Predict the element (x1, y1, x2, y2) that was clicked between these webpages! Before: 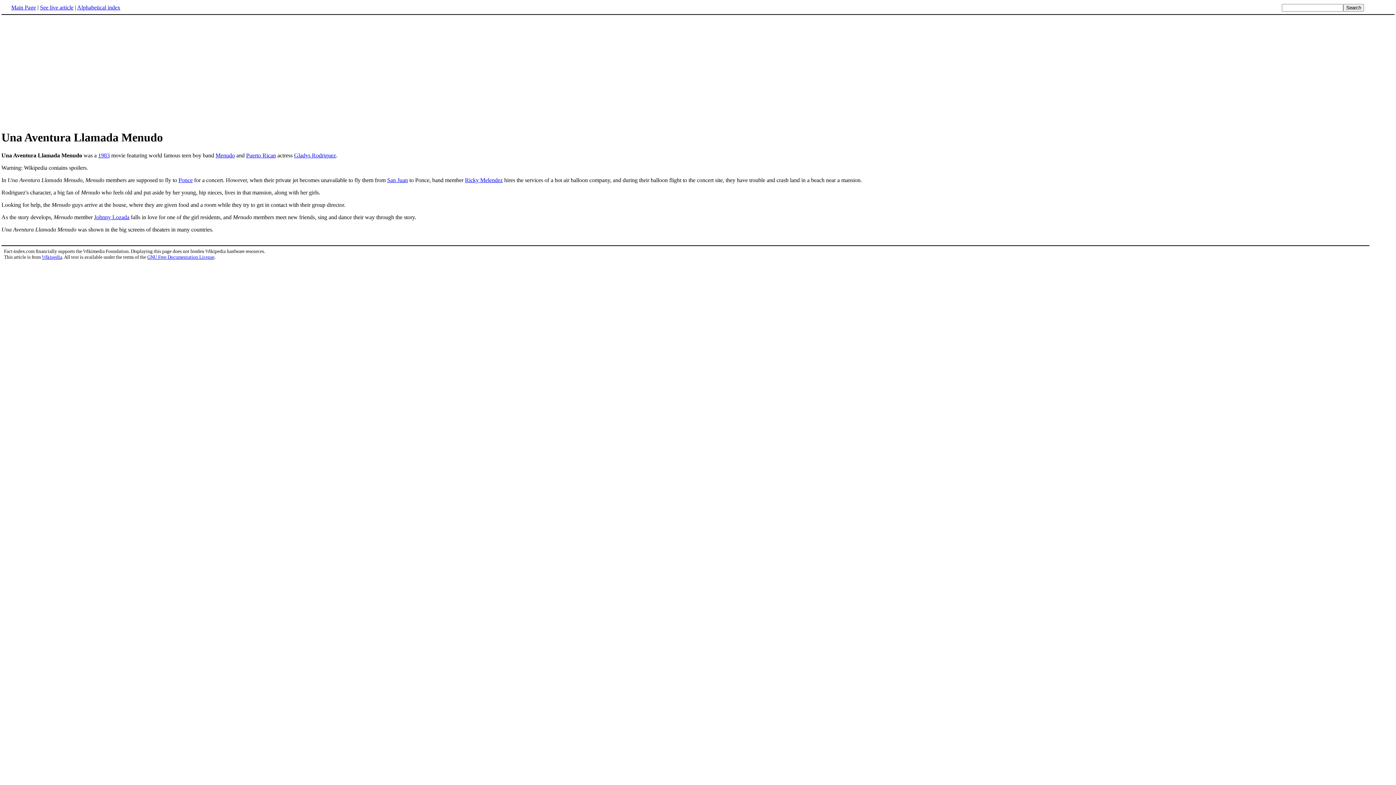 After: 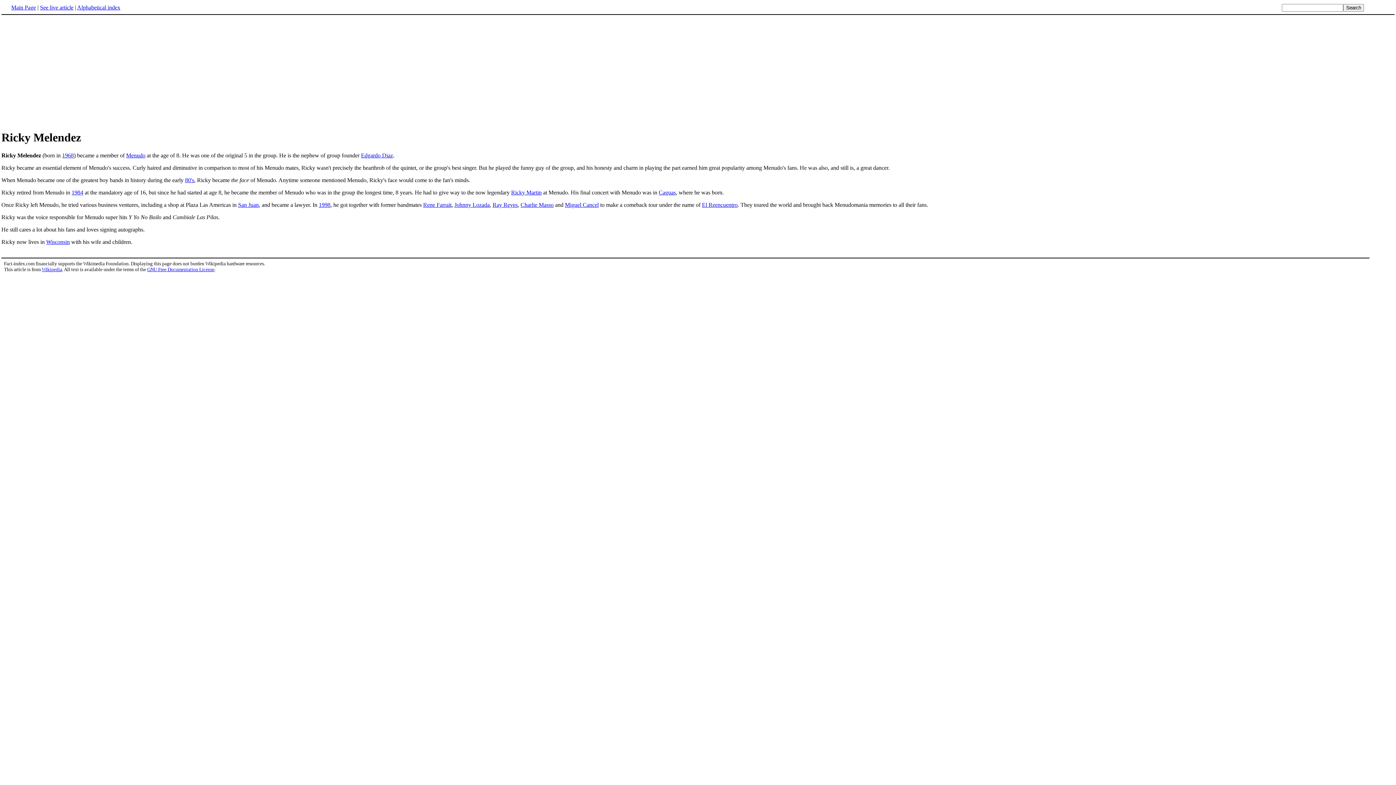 Action: label: Ricky Melendez bbox: (465, 177, 502, 183)